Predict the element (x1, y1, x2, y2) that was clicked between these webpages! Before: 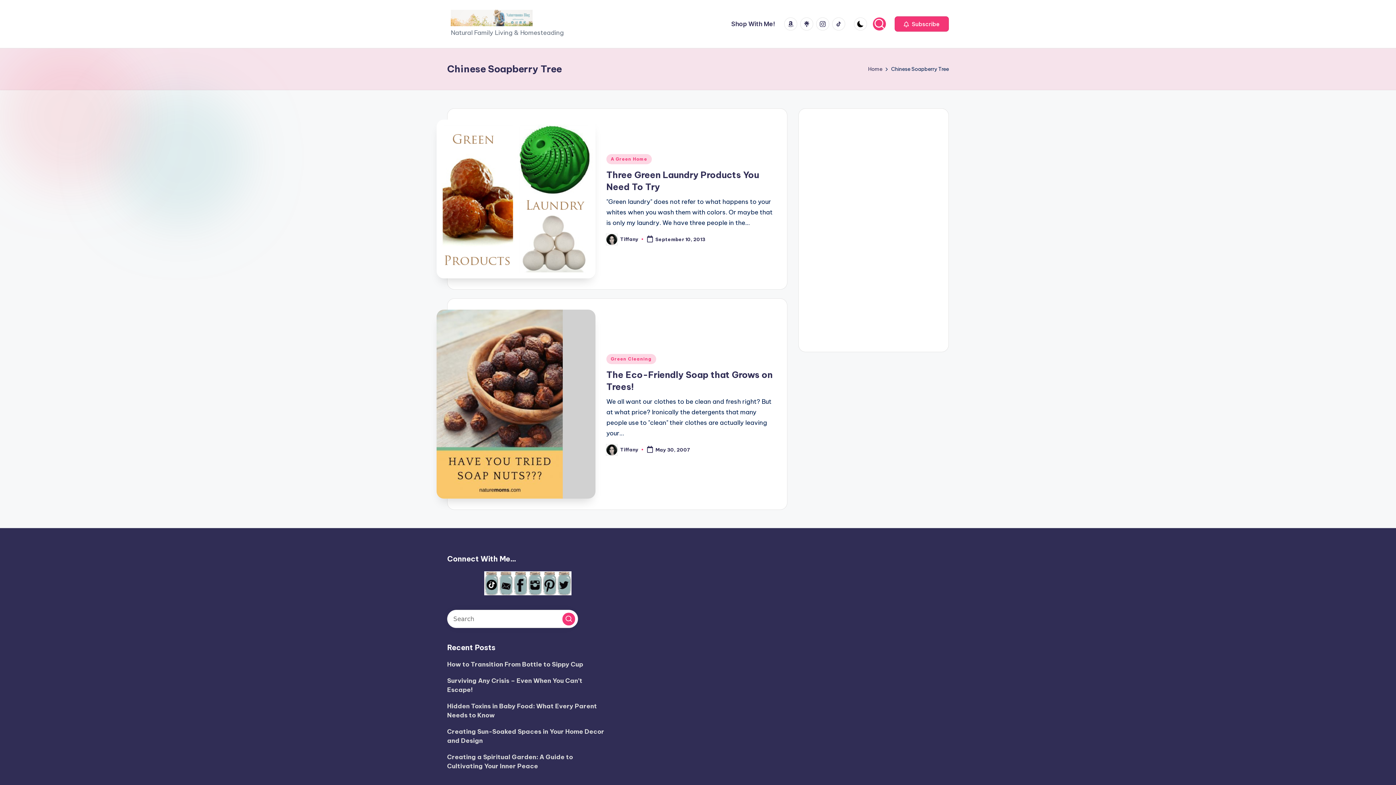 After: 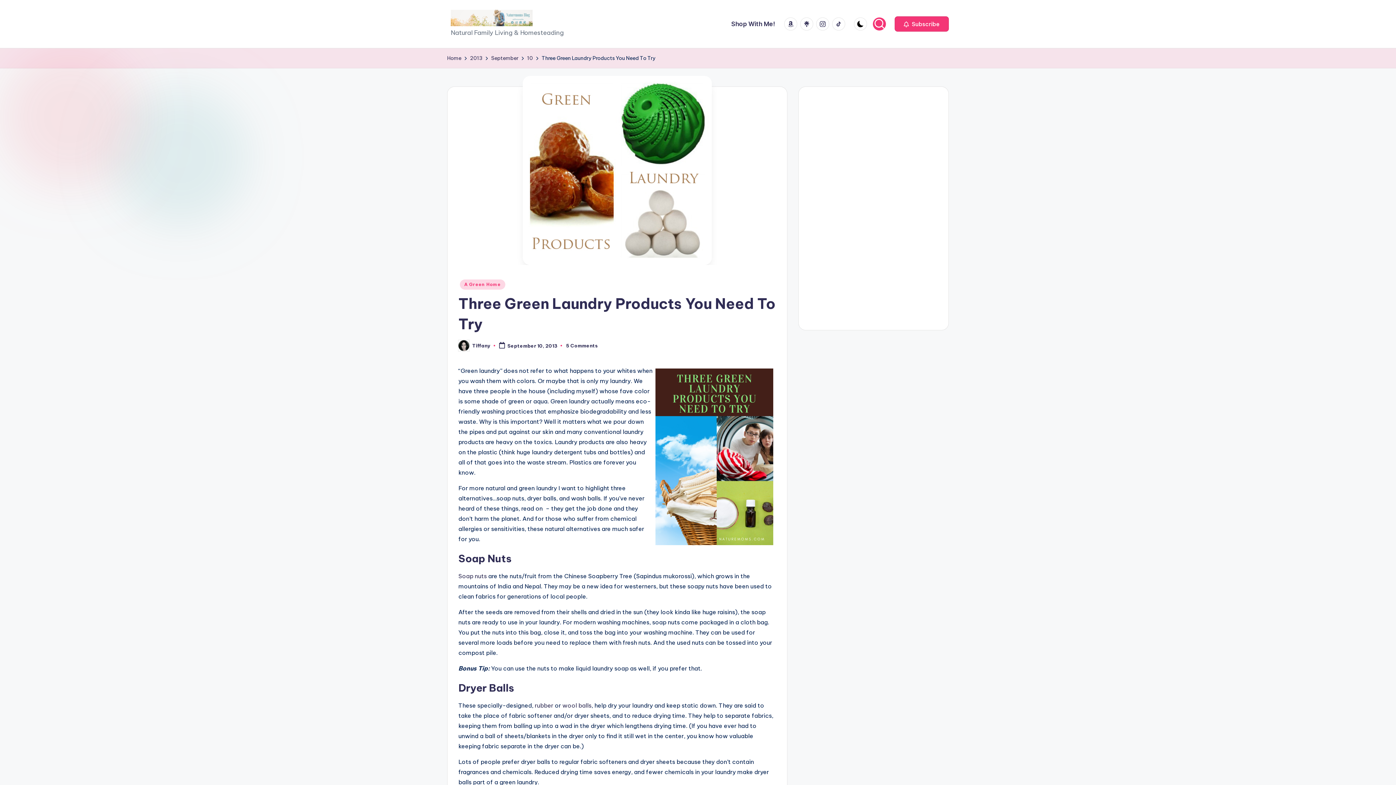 Action: bbox: (436, 119, 595, 278)